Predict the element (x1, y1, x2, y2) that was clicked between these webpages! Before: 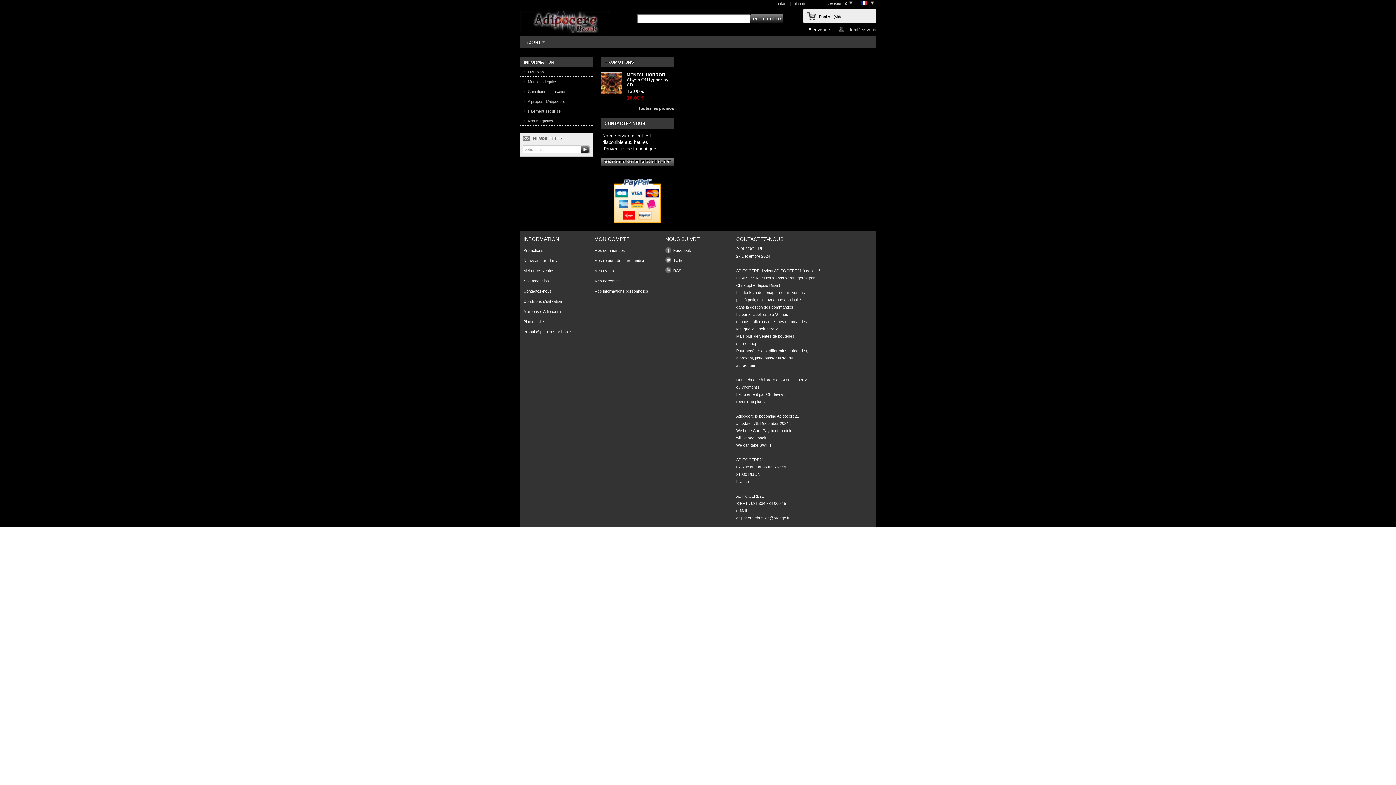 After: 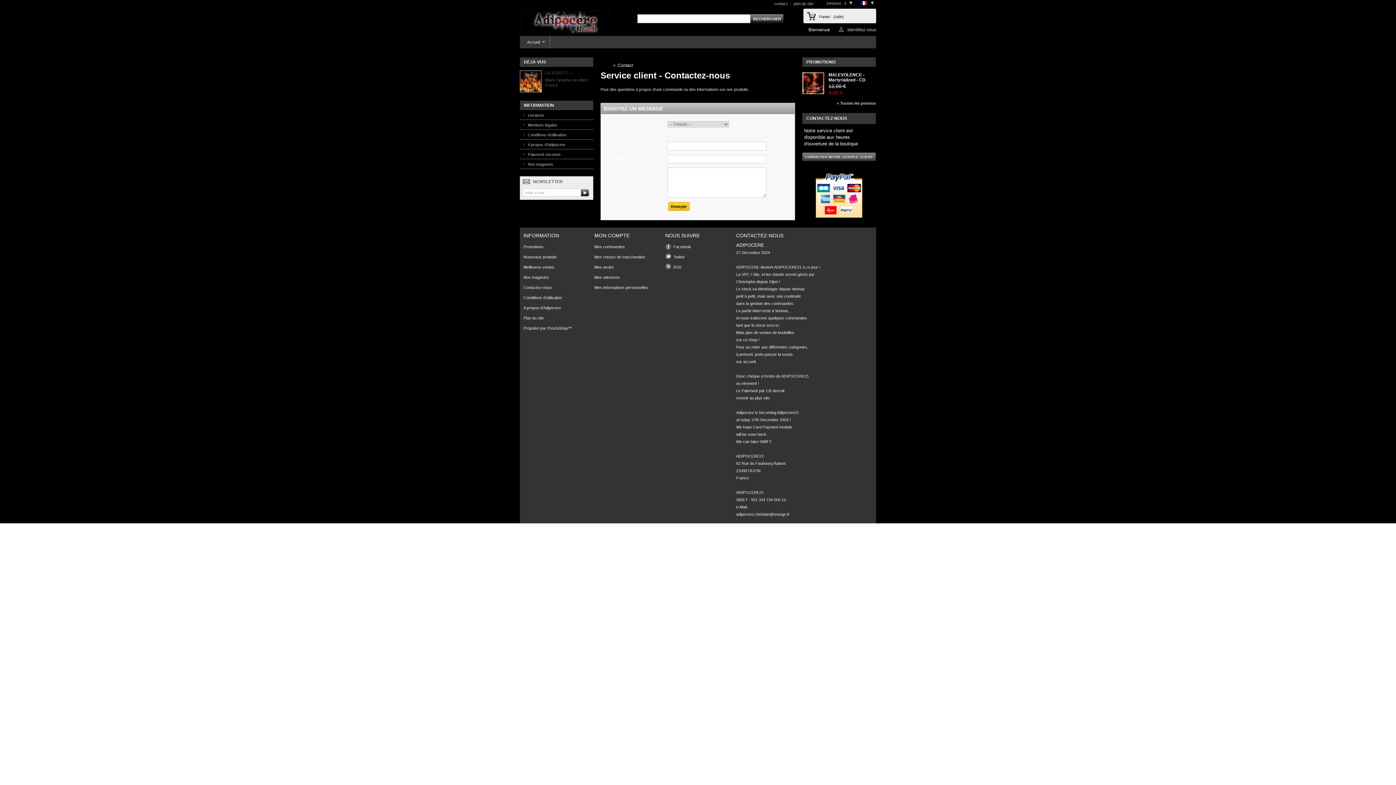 Action: label: Contactez-nous bbox: (523, 289, 552, 293)